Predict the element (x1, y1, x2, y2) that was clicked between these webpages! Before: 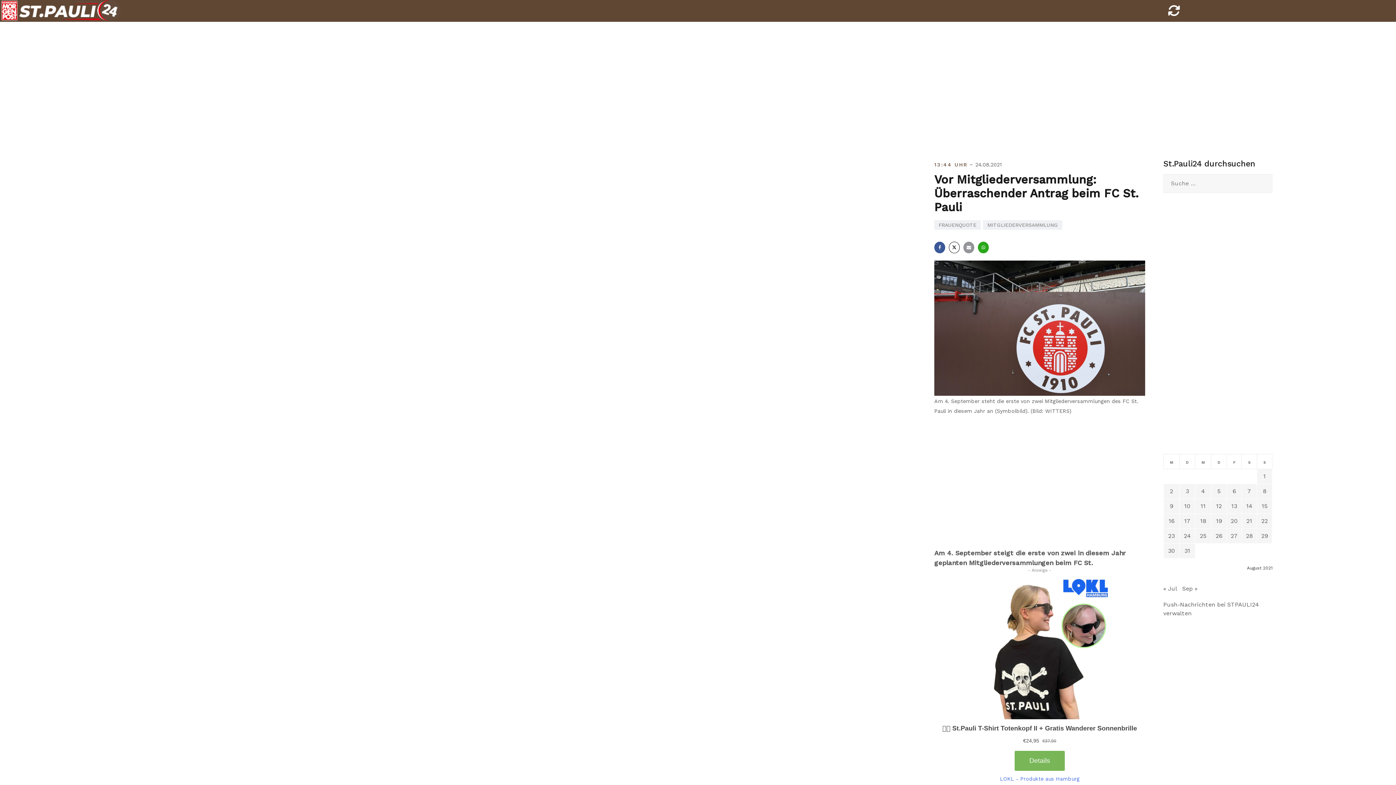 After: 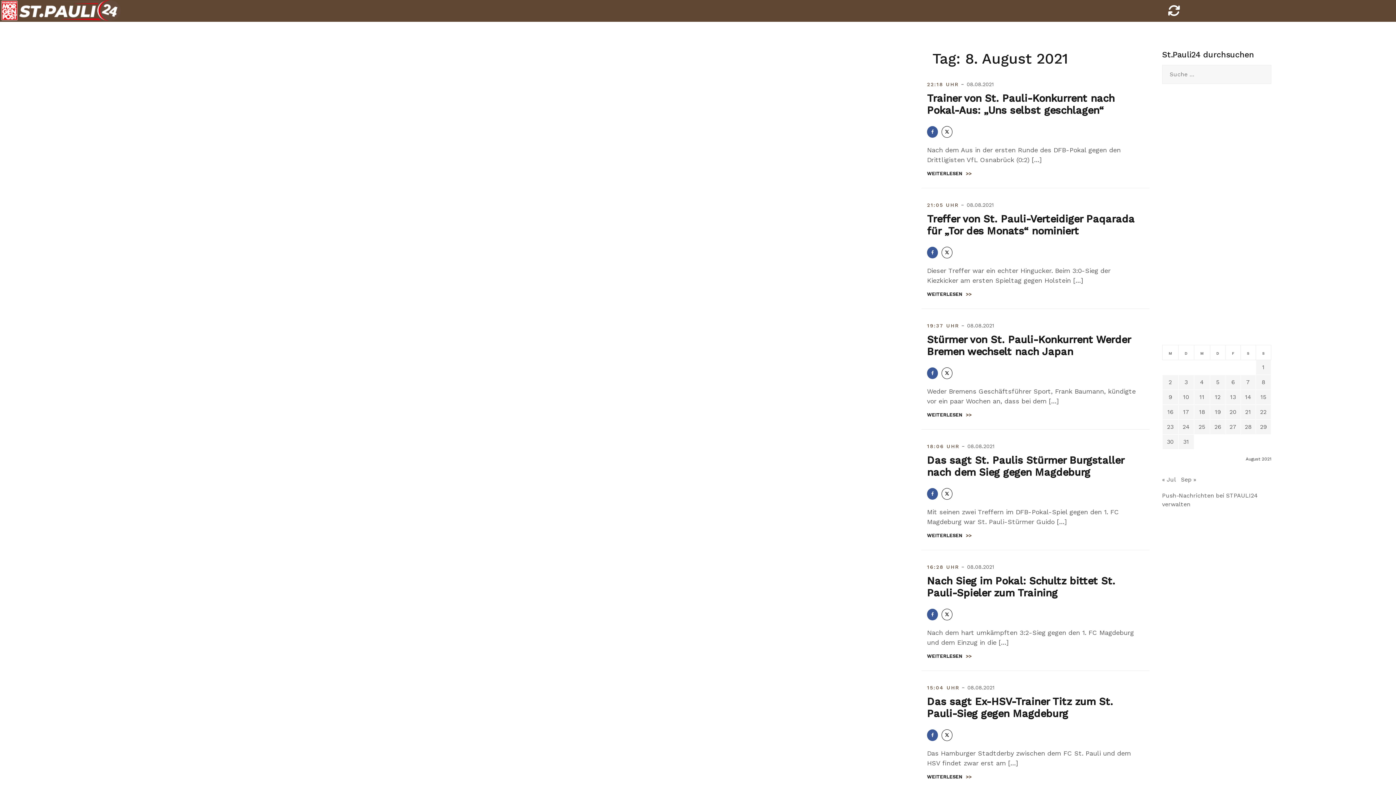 Action: bbox: (1263, 488, 1266, 494) label: Beiträge veröffentlicht am 8. August 2021